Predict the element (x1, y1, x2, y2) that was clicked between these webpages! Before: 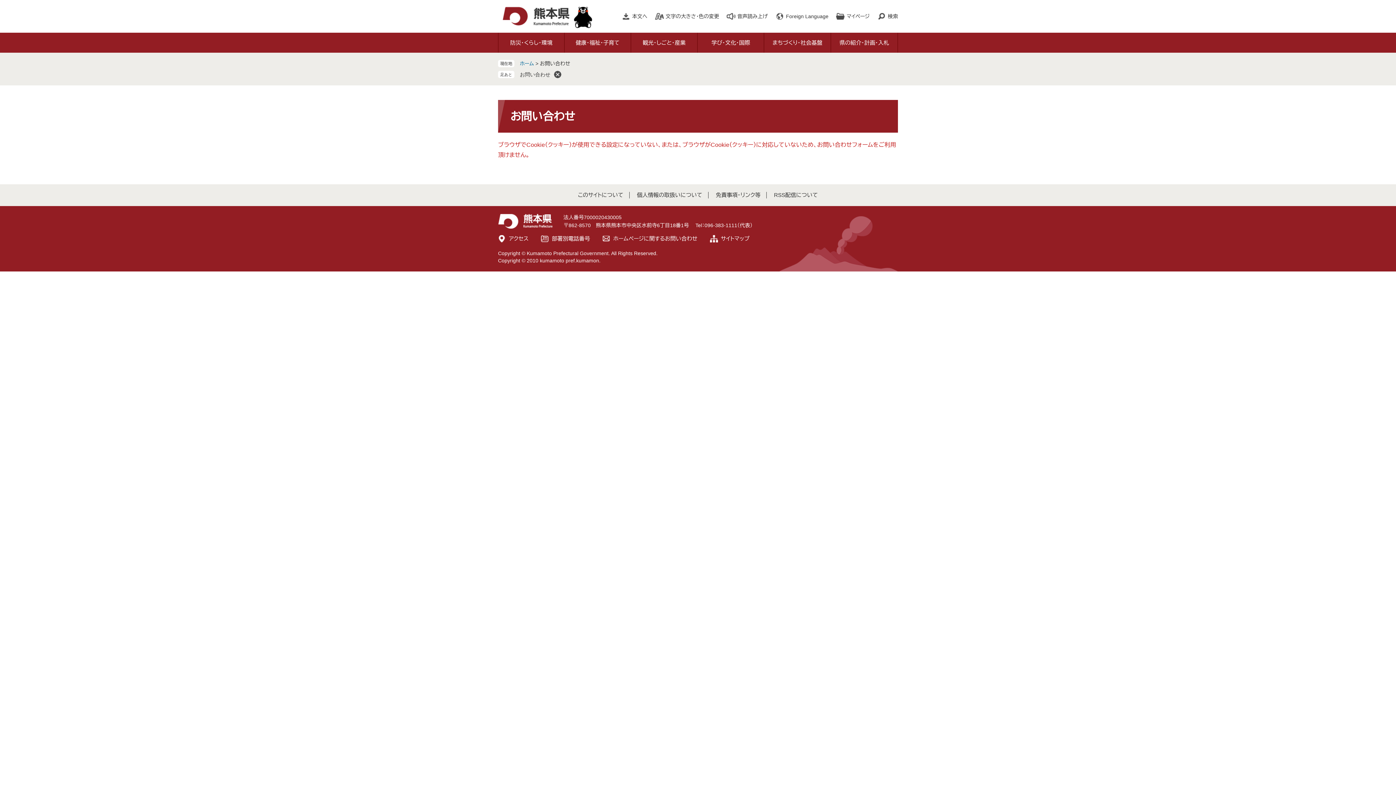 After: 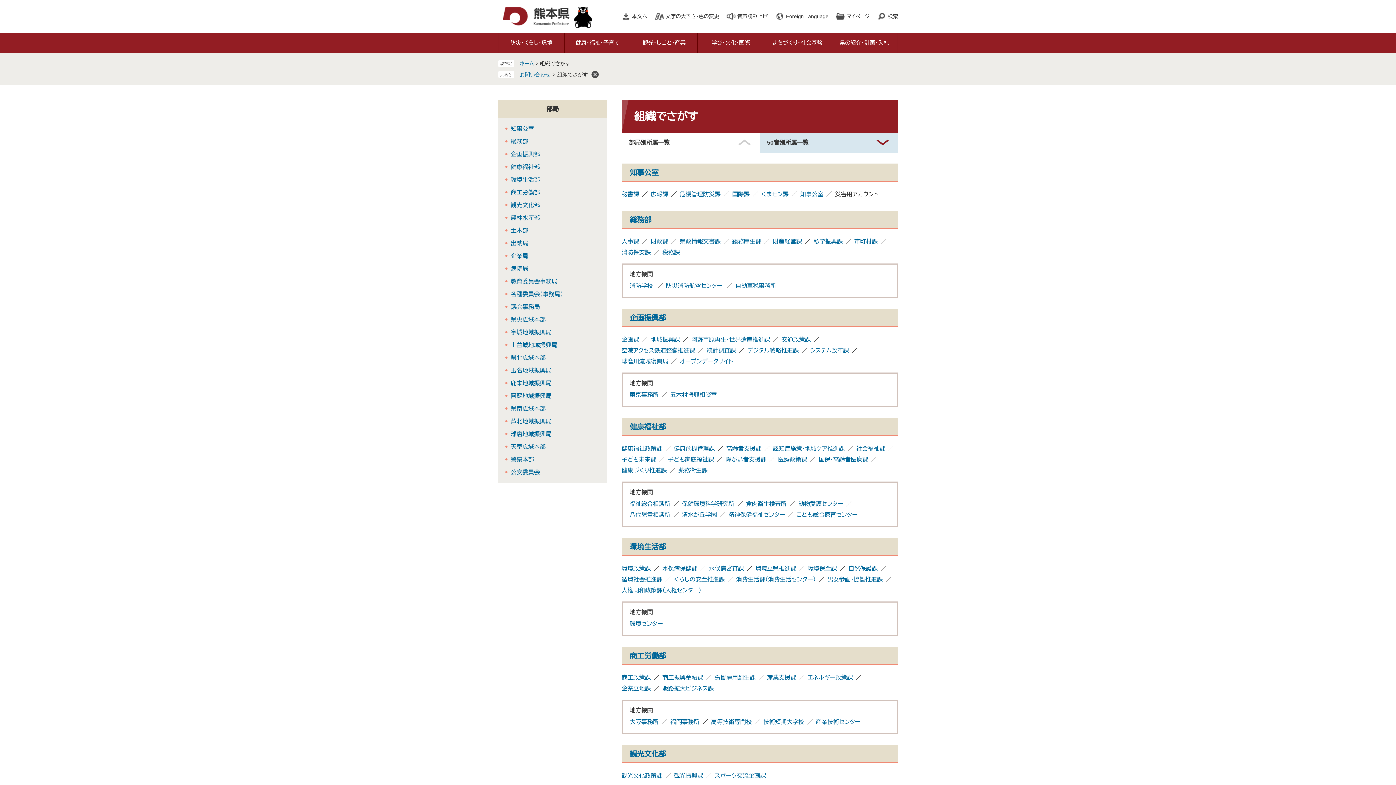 Action: bbox: (541, 233, 590, 244) label: 部署別電話番号